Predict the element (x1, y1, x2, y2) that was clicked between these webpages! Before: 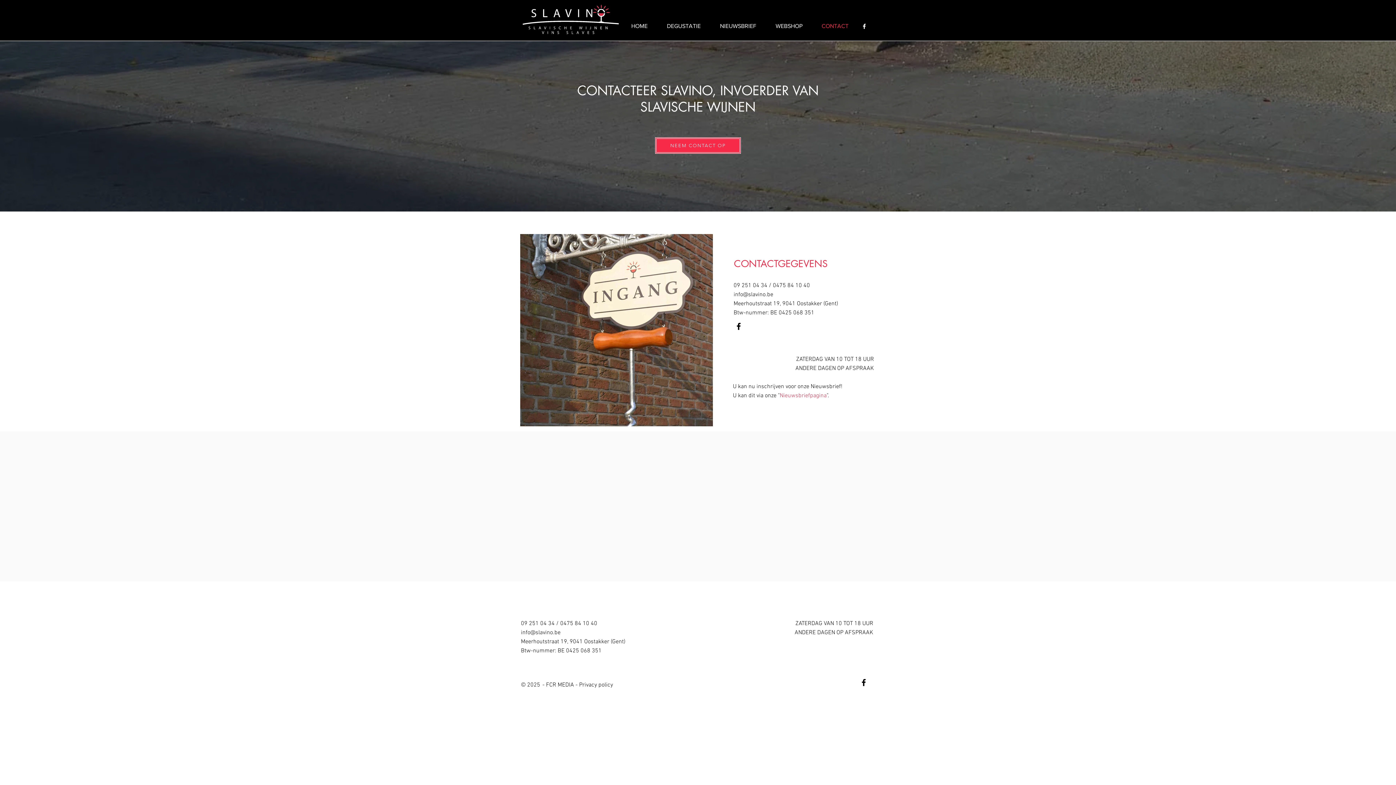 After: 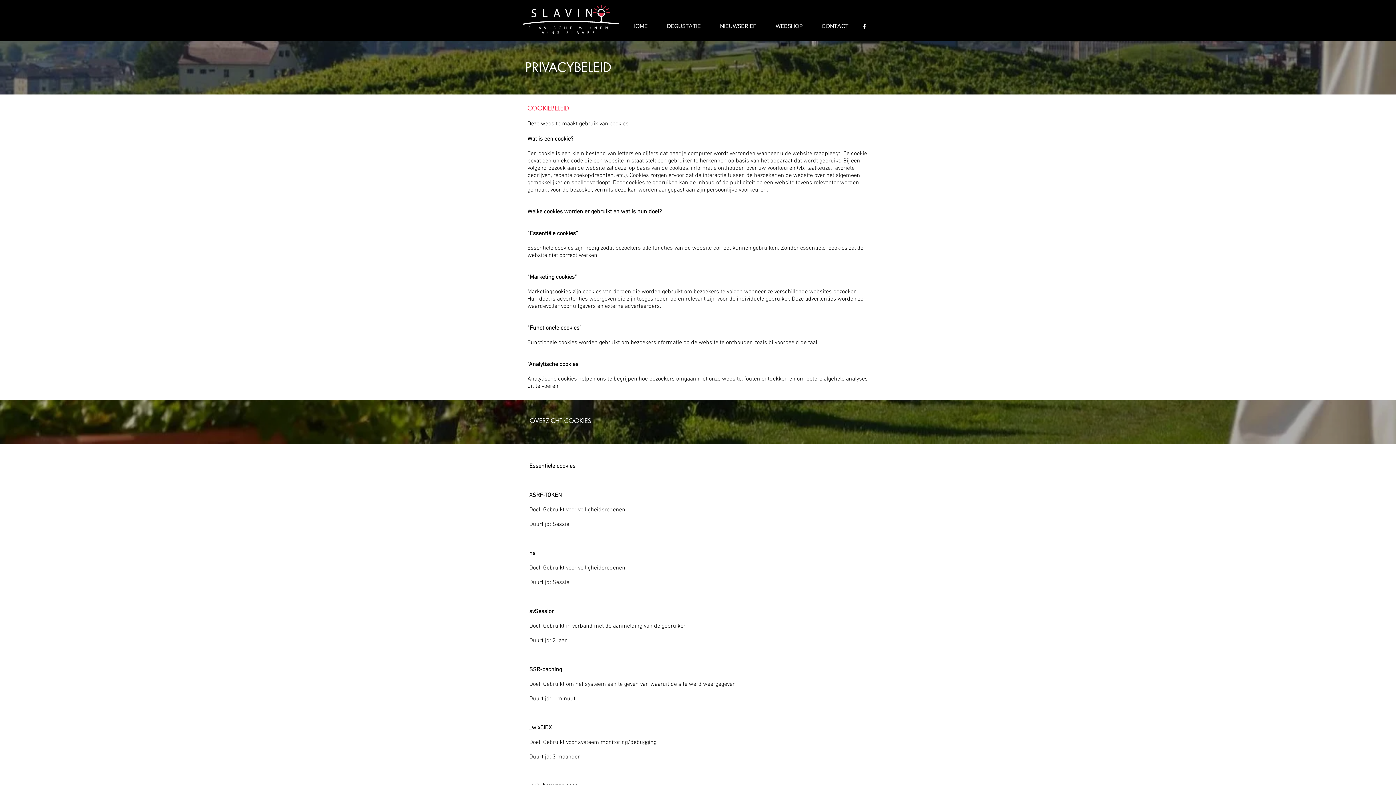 Action: bbox: (582, 681, 613, 689) label: rivacy policy